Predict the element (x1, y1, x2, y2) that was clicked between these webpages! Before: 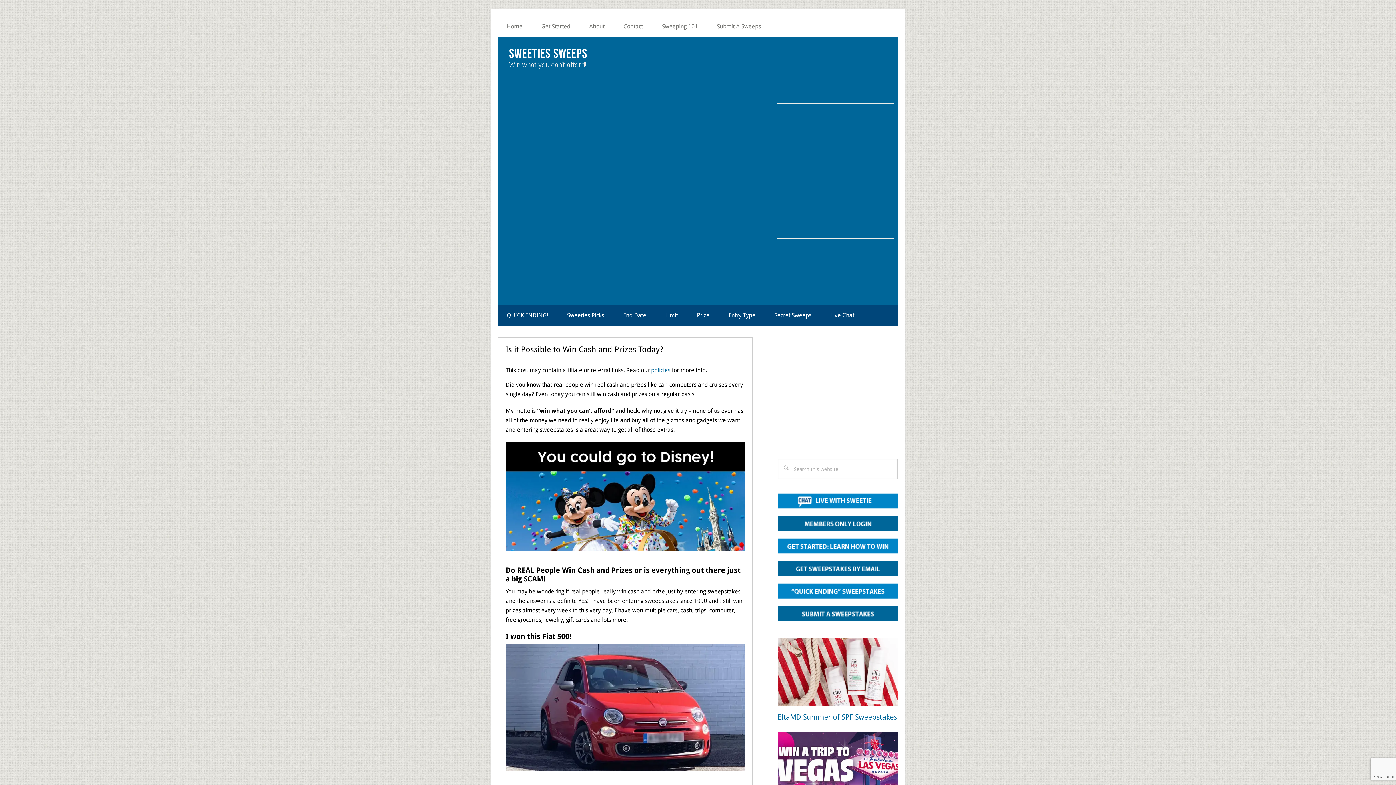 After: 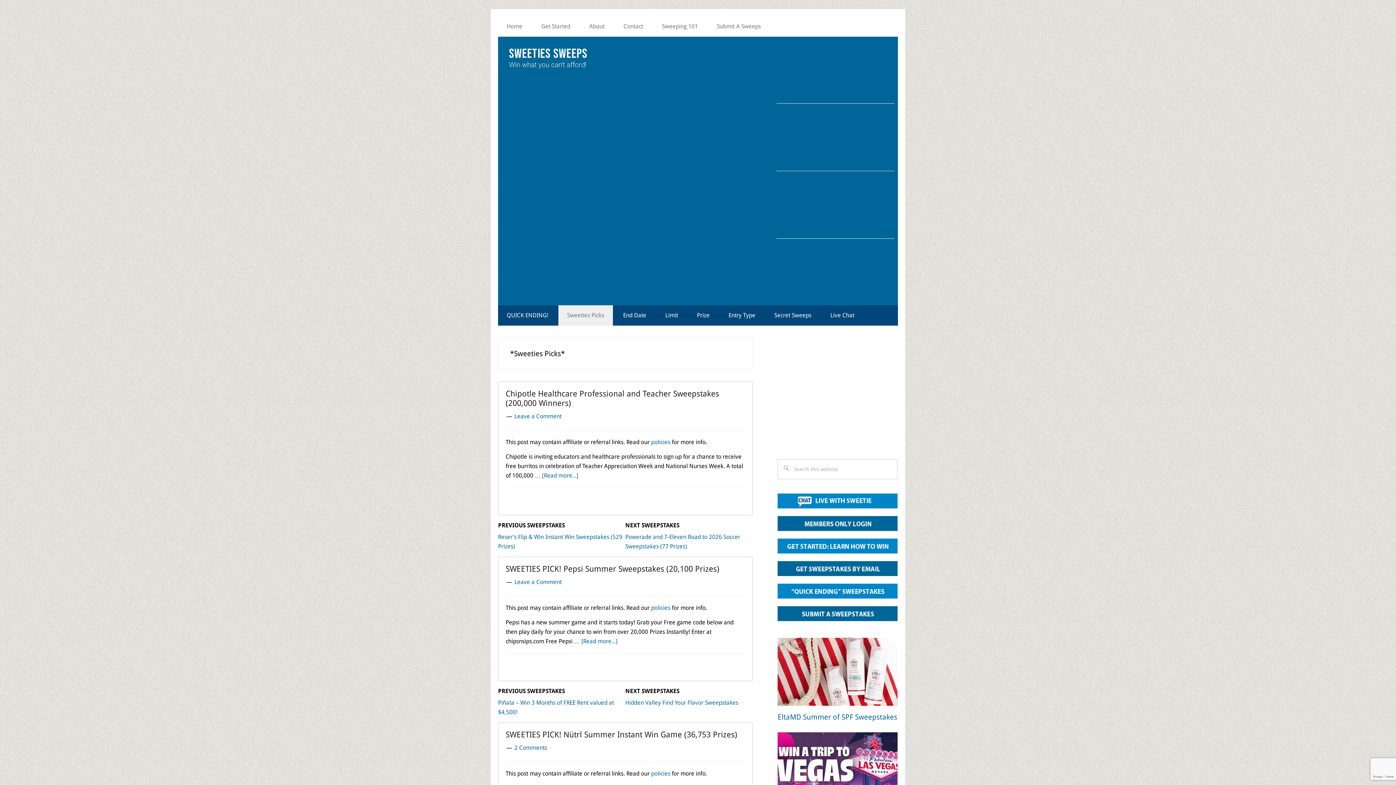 Action: bbox: (558, 305, 613, 325) label: Sweeties Picks